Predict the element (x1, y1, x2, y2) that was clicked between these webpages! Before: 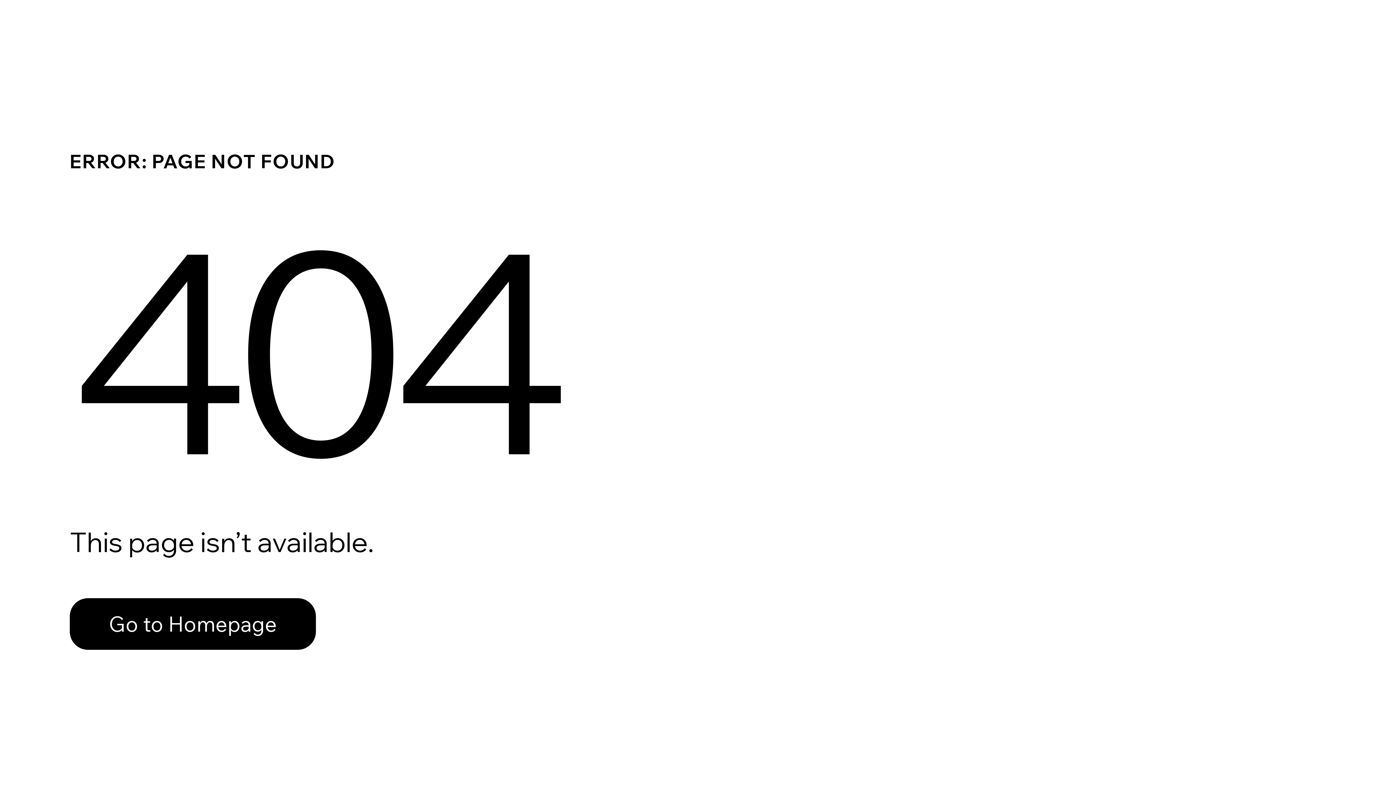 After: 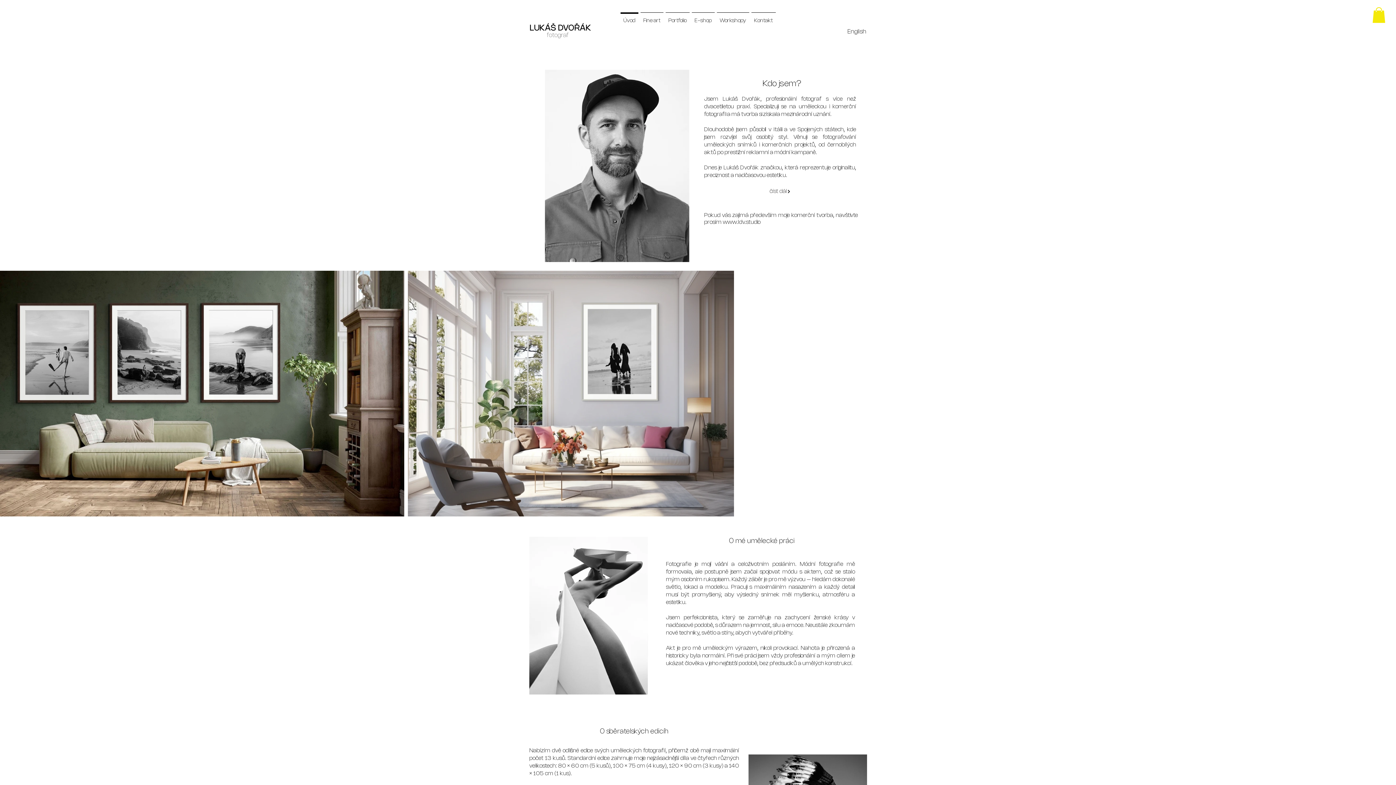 Action: label: Go to Homepage bbox: (69, 582, 768, 659)